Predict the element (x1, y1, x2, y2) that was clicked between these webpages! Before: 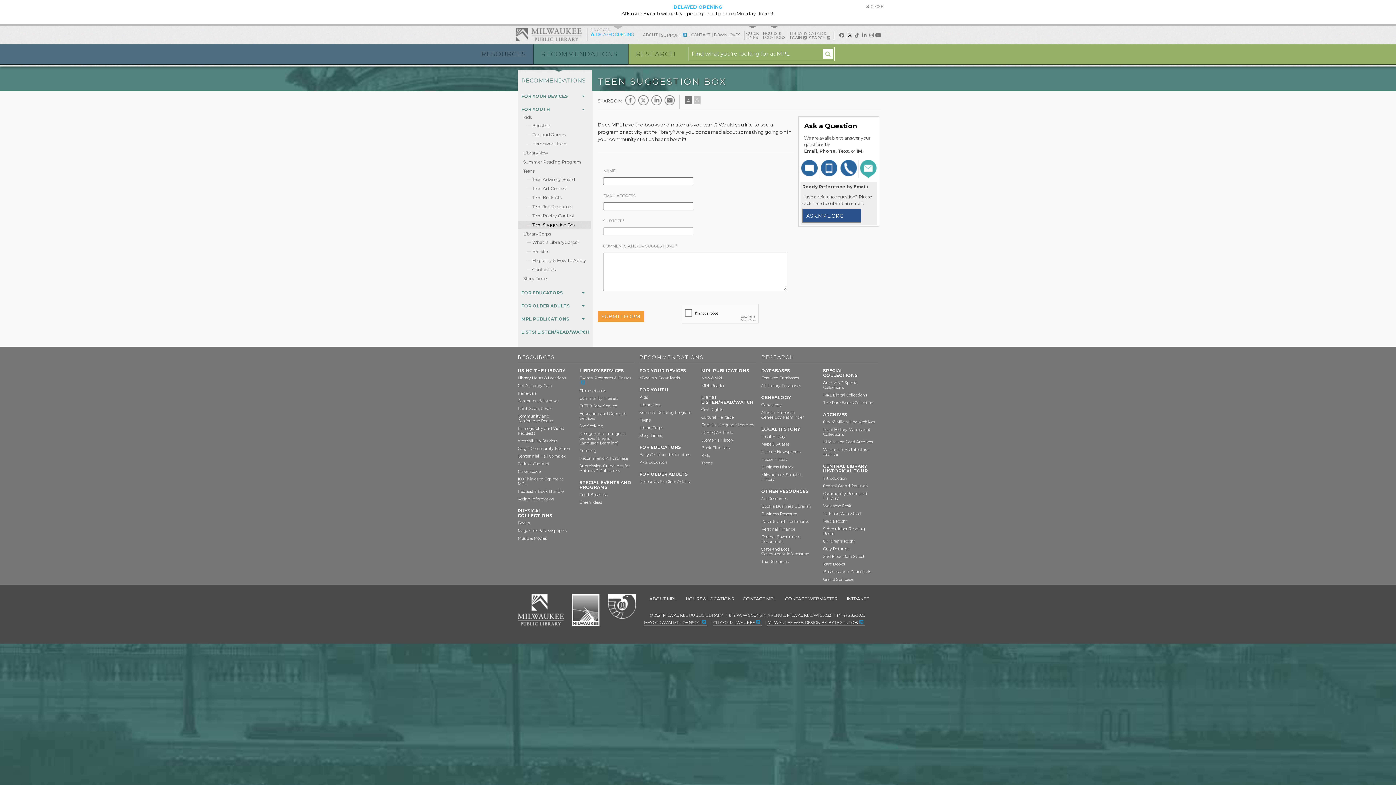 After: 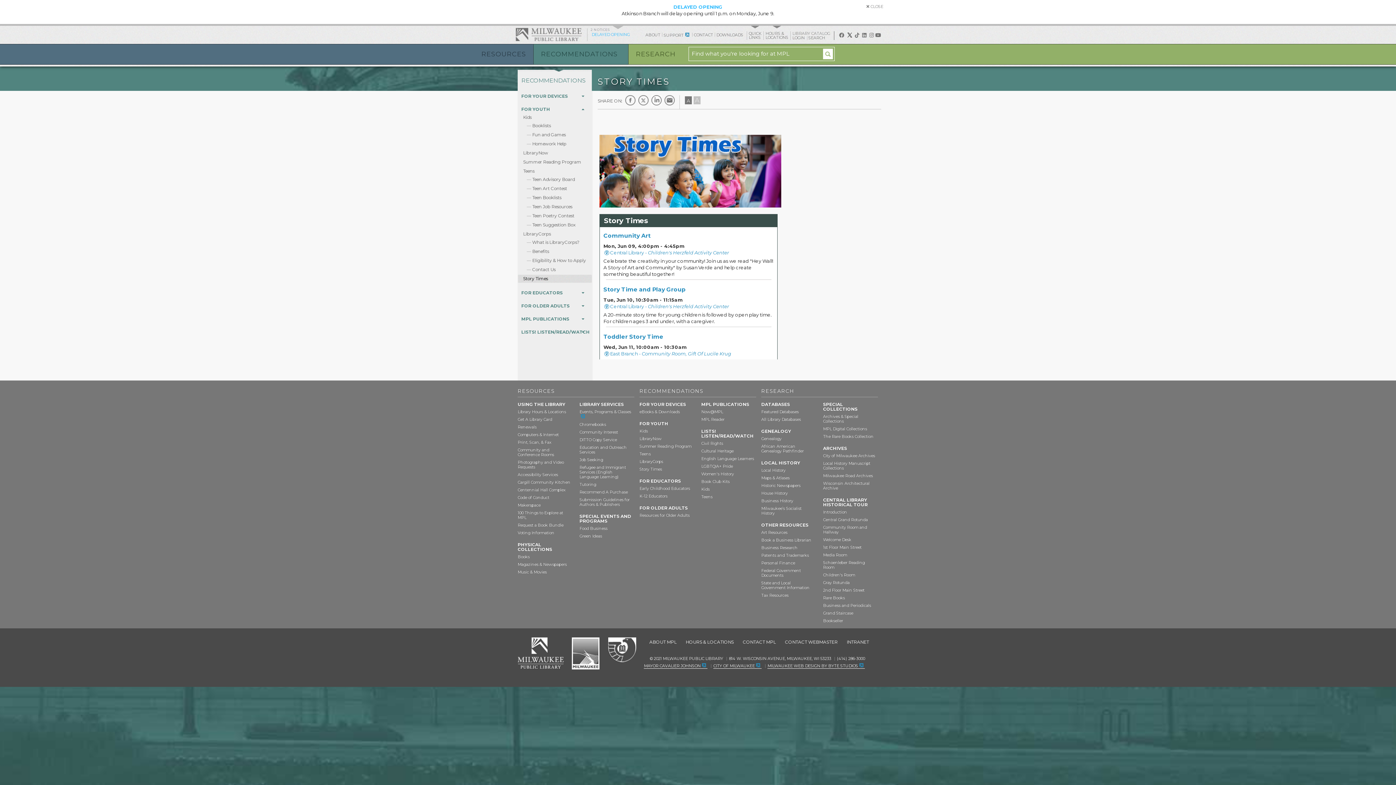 Action: label: Story Times bbox: (523, 276, 548, 281)